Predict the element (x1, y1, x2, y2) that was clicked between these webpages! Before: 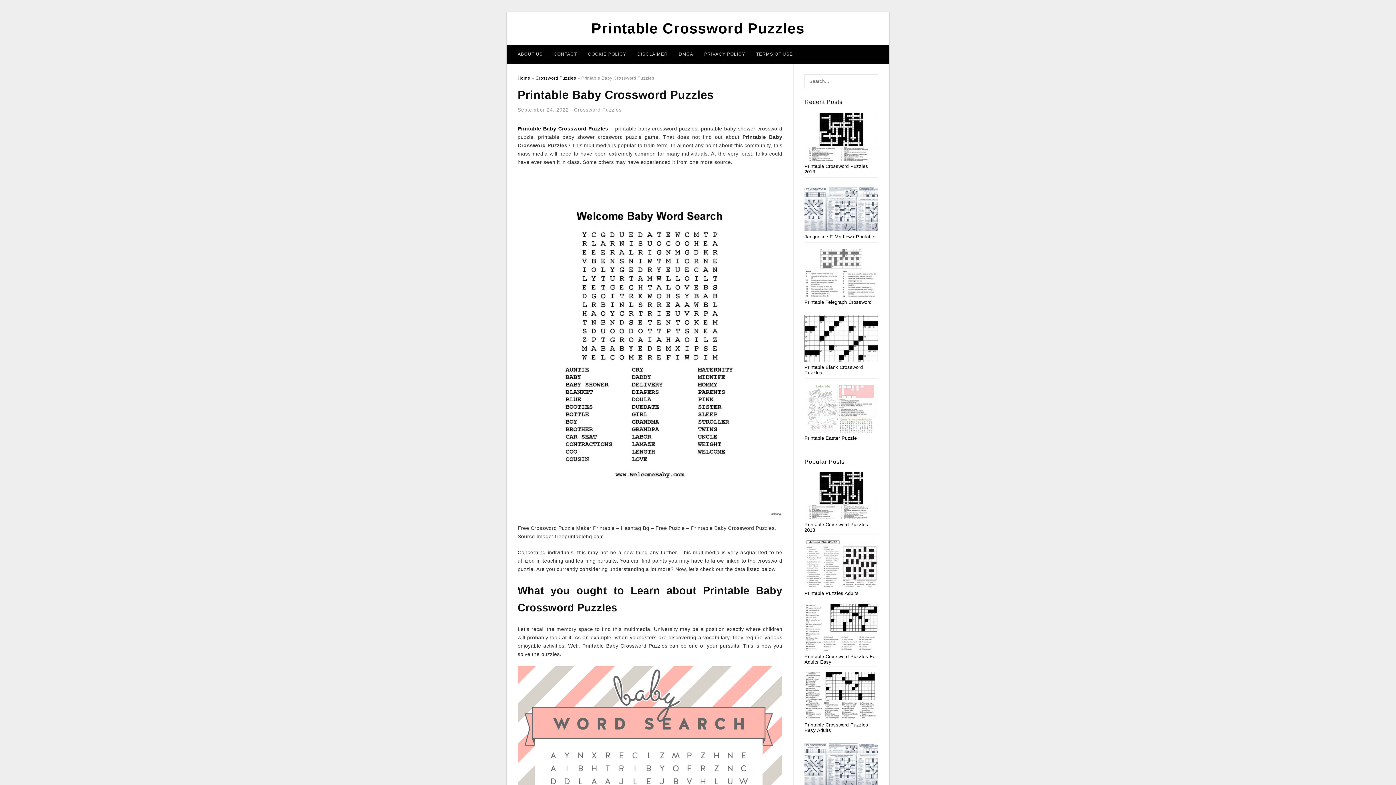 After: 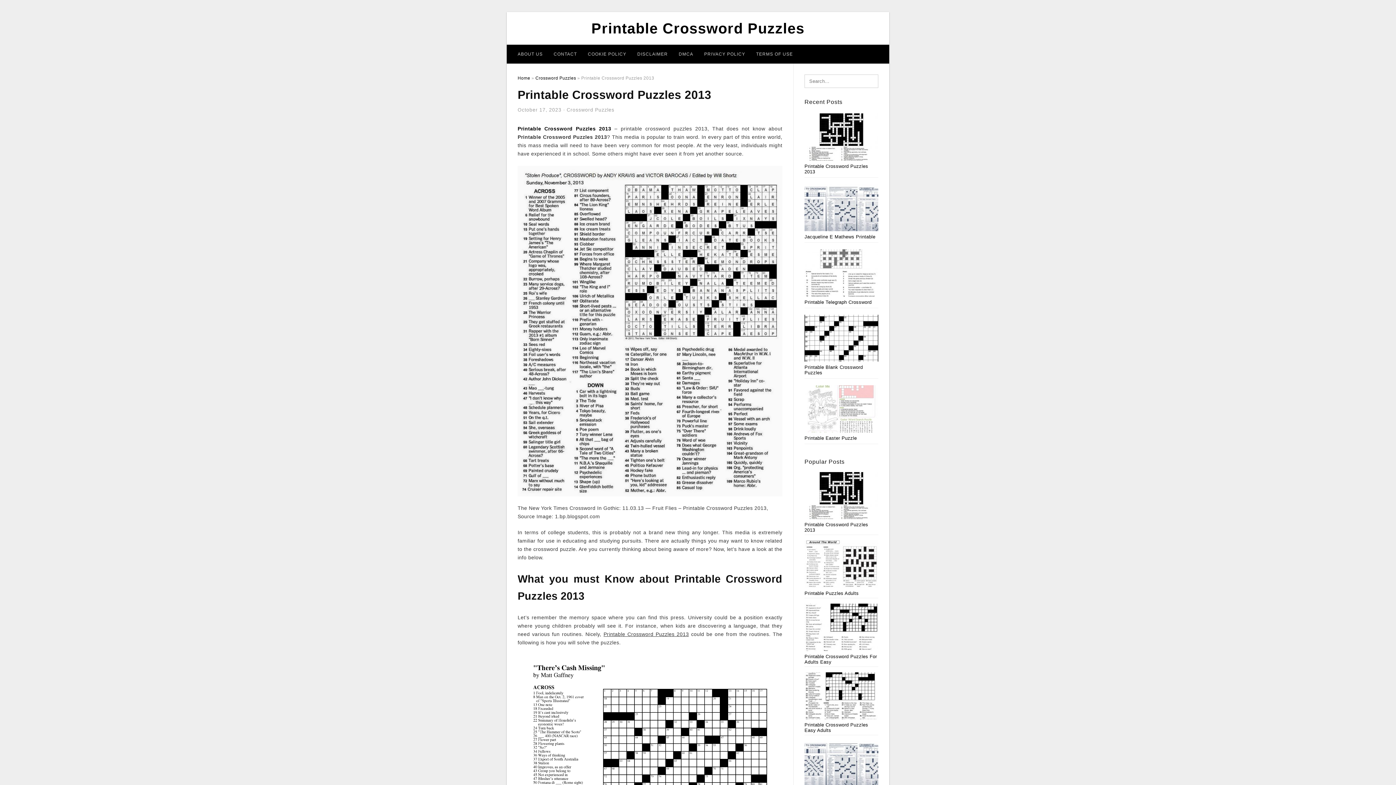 Action: bbox: (804, 135, 878, 140)